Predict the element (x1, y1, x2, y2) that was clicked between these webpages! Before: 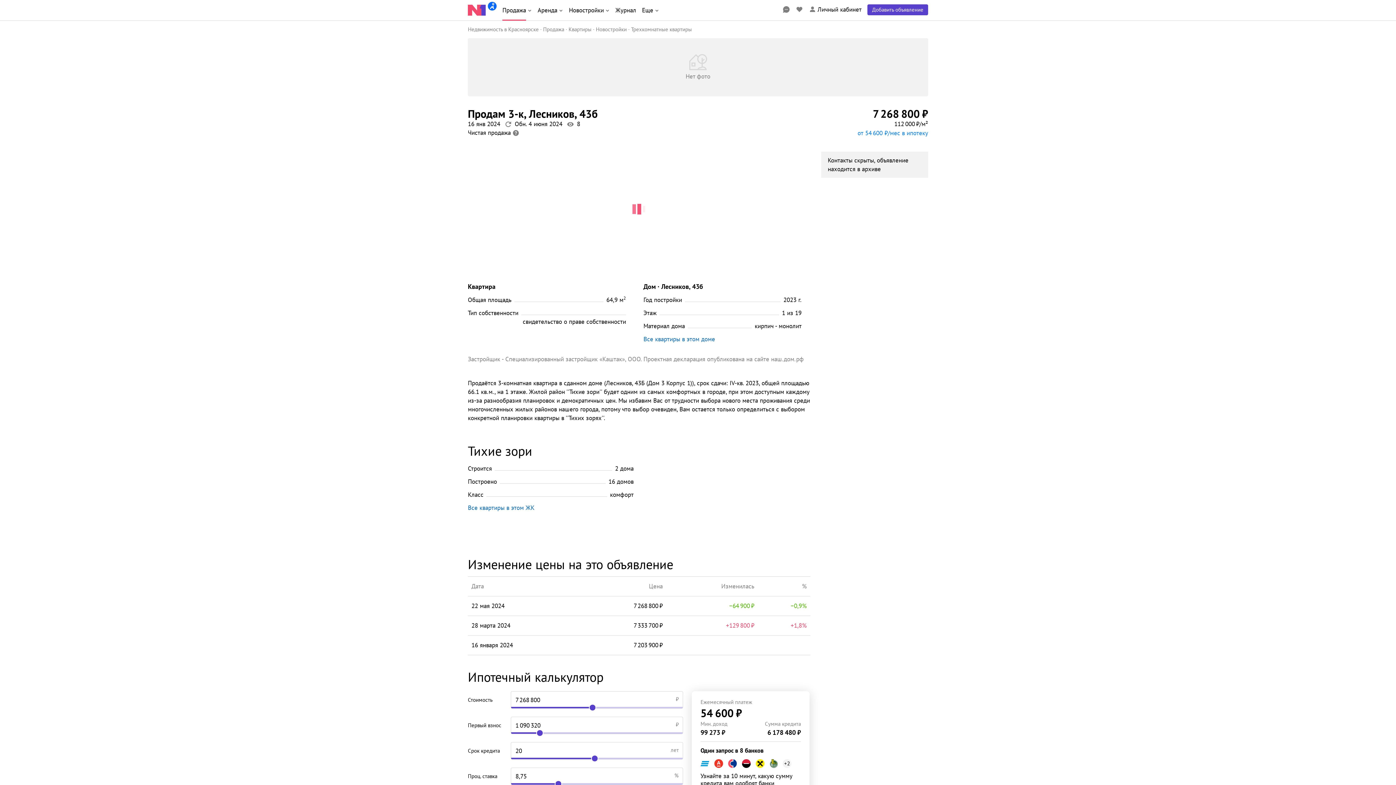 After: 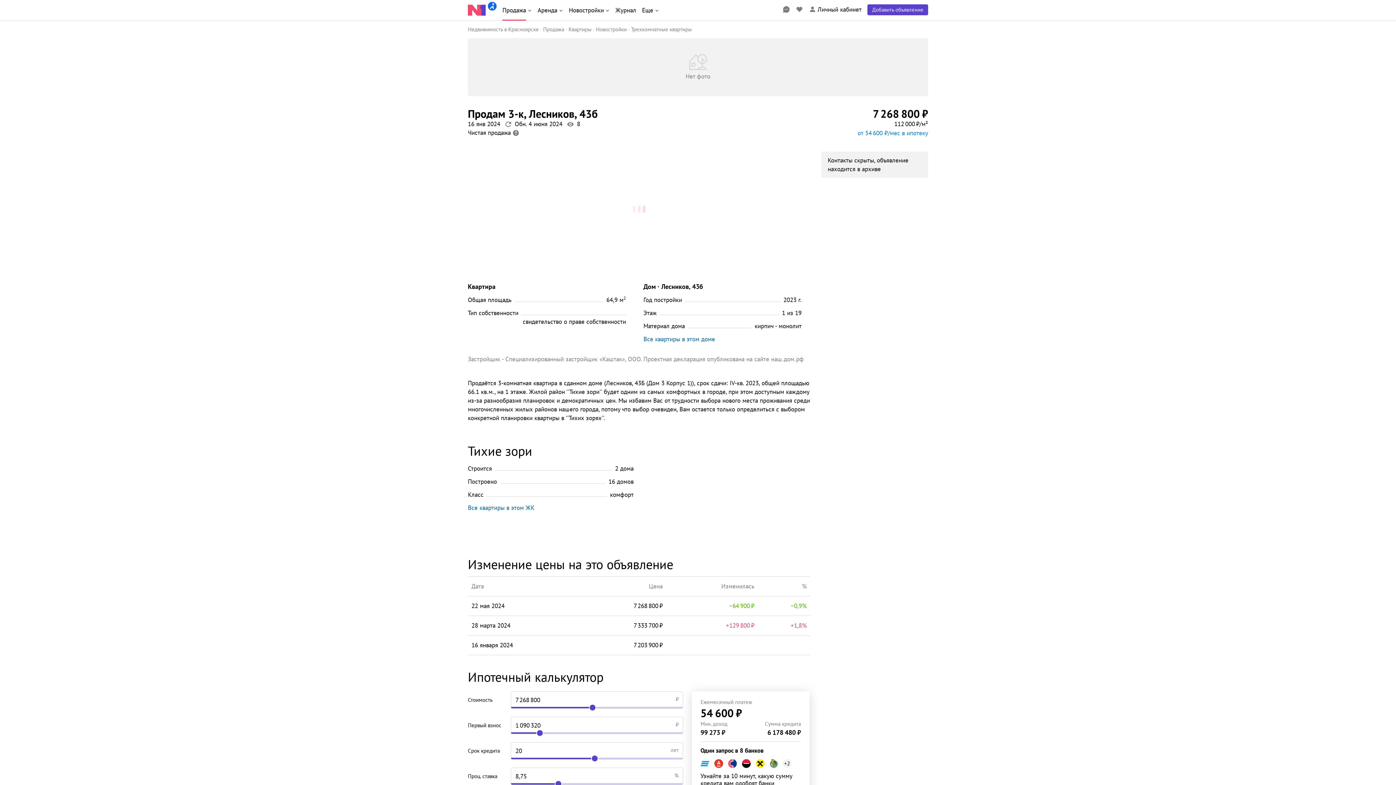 Action: bbox: (499, 0, 534, 20) label: Продажа